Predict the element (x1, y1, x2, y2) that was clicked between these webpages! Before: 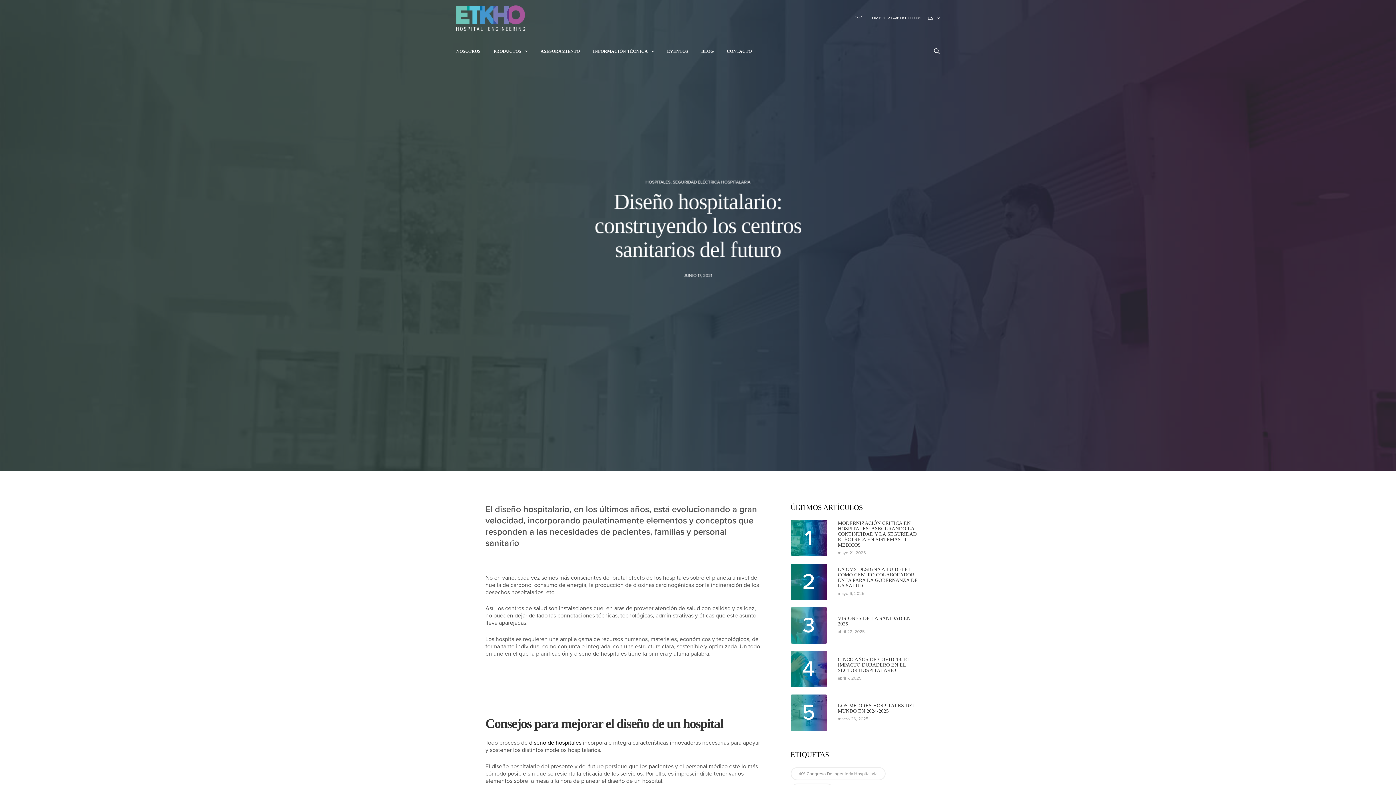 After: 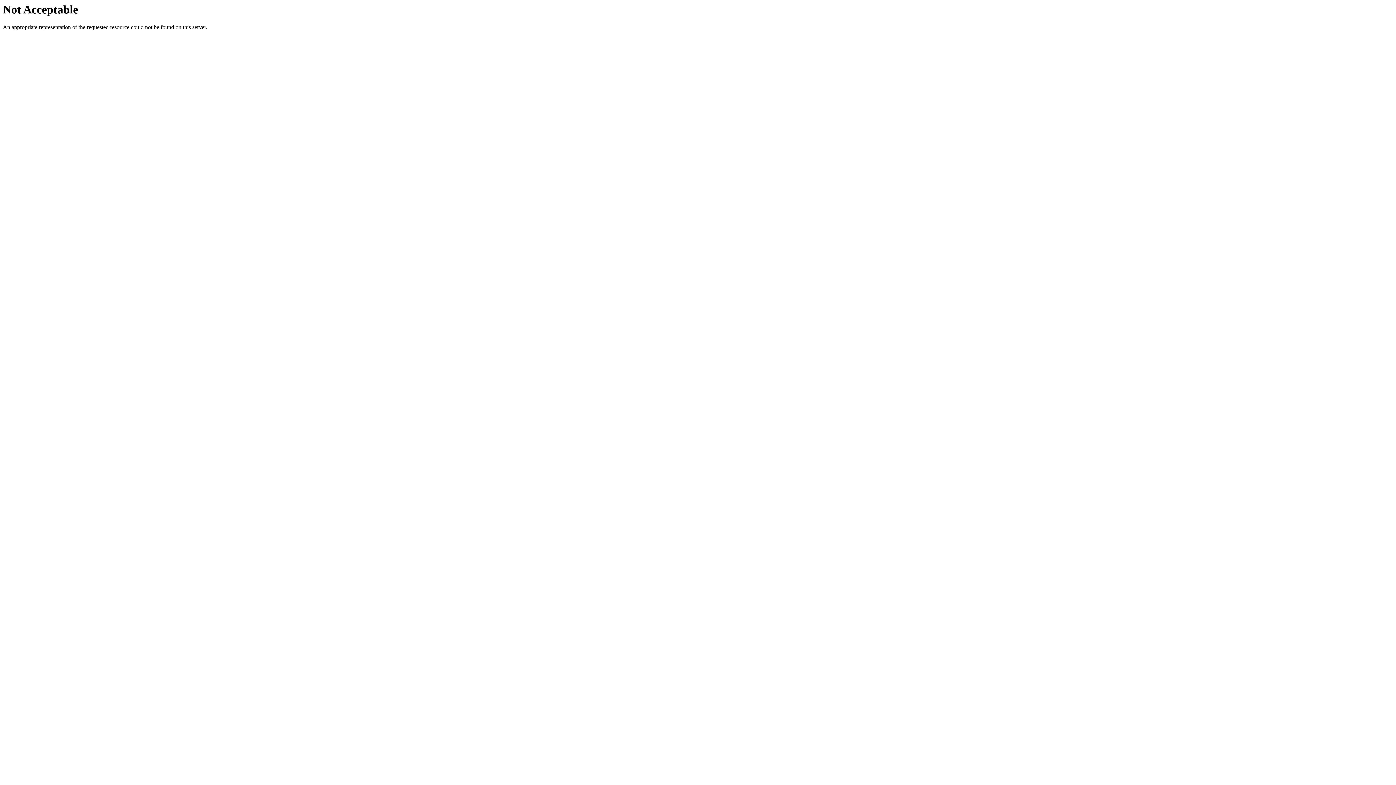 Action: label: PRODUCTOS bbox: (493, 41, 527, 60)